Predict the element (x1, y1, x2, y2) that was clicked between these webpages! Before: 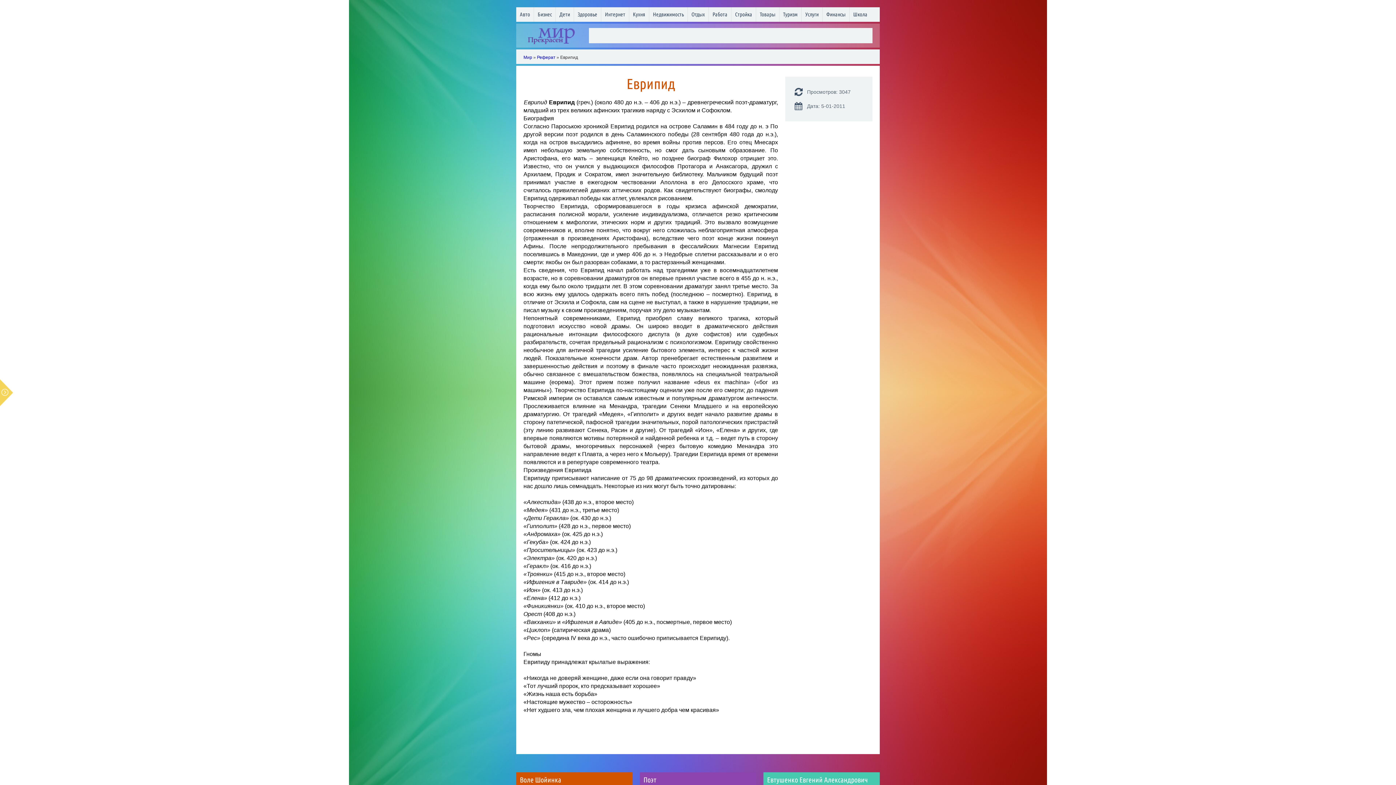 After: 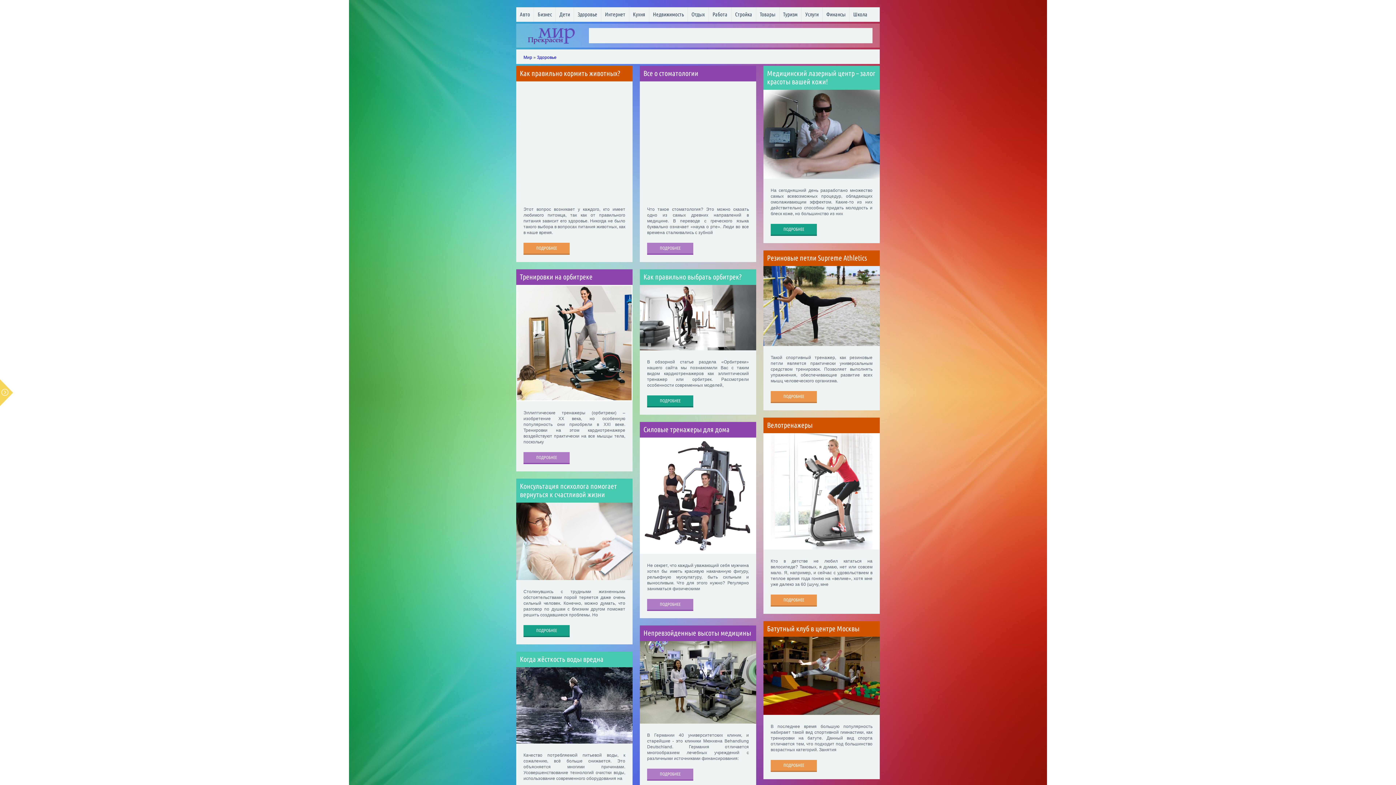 Action: bbox: (574, 7, 601, 21) label: Здоровье